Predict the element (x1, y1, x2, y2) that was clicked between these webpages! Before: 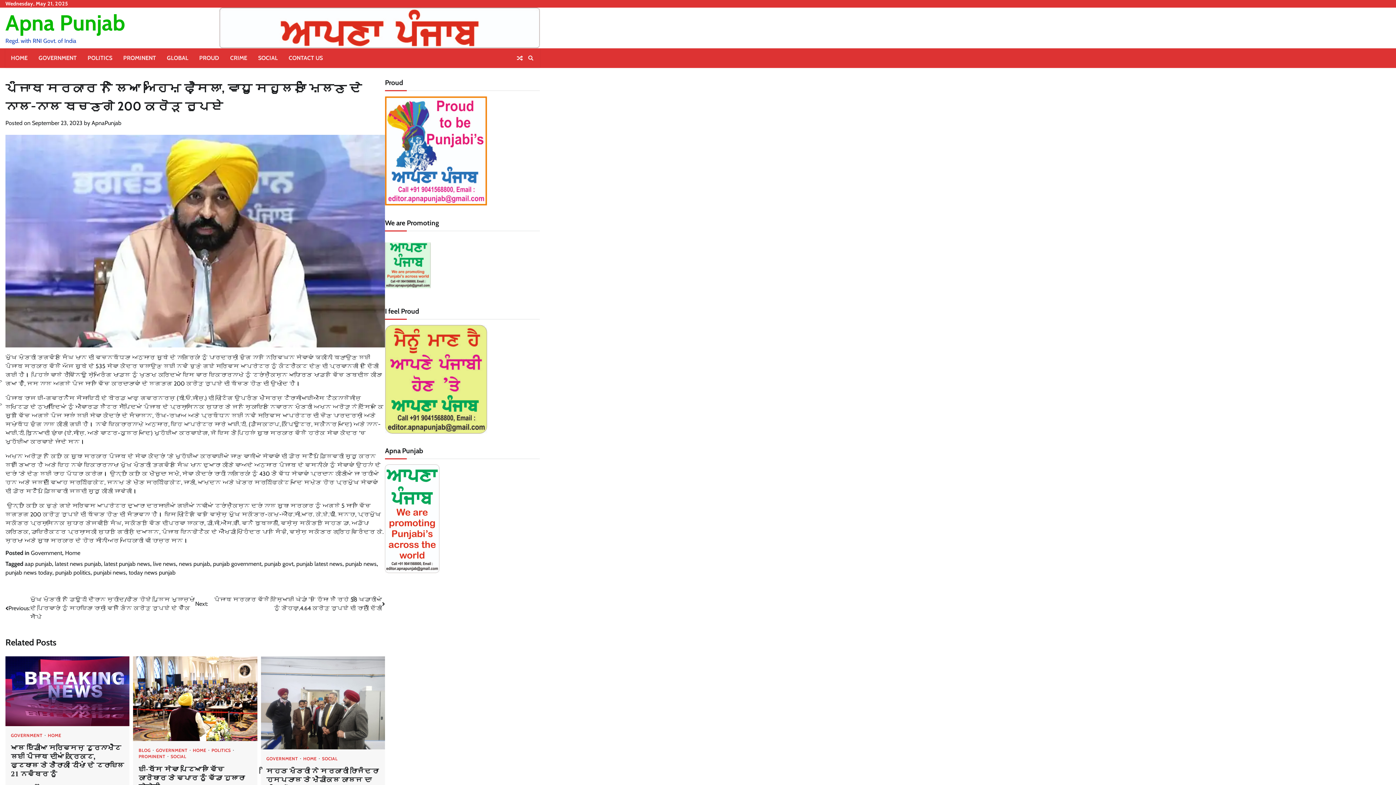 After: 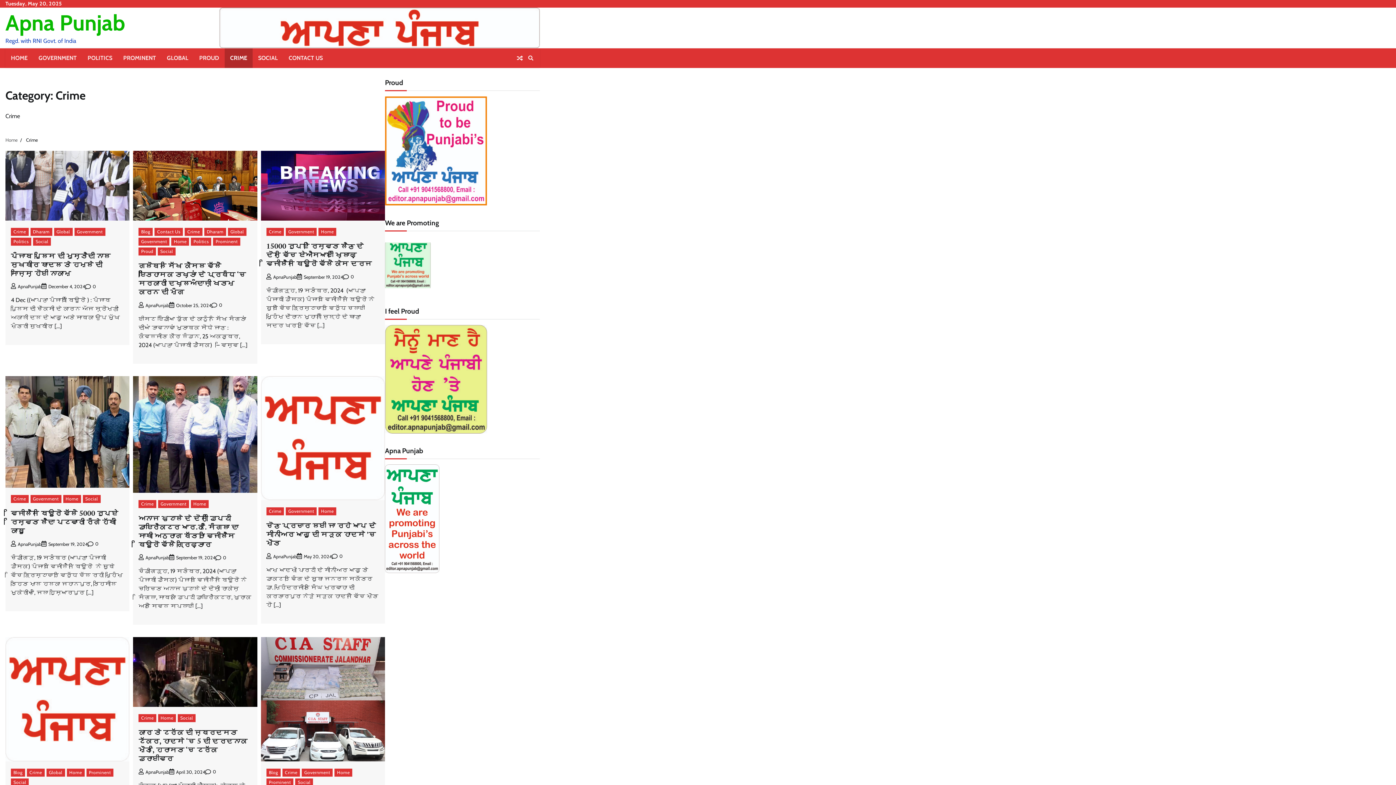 Action: label: CRIME bbox: (224, 48, 252, 68)